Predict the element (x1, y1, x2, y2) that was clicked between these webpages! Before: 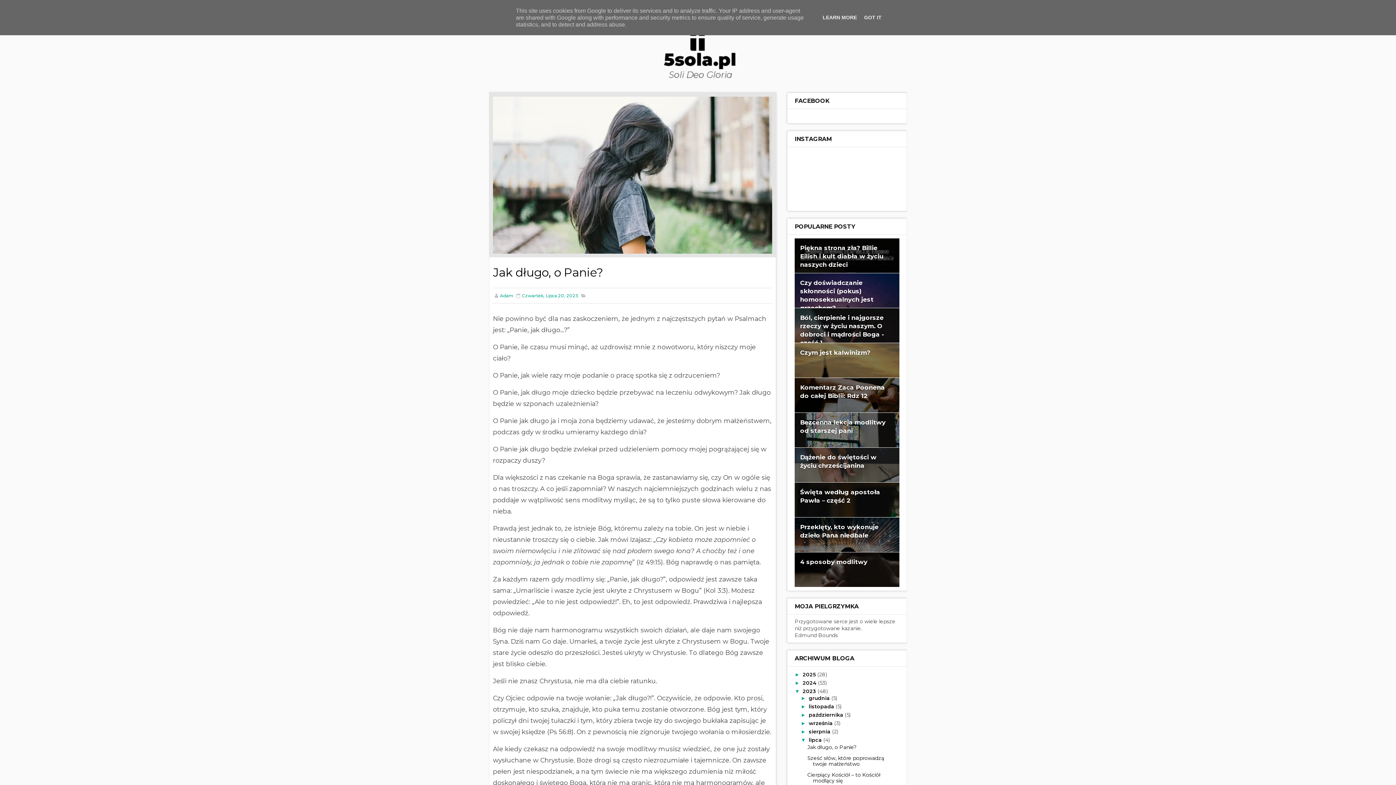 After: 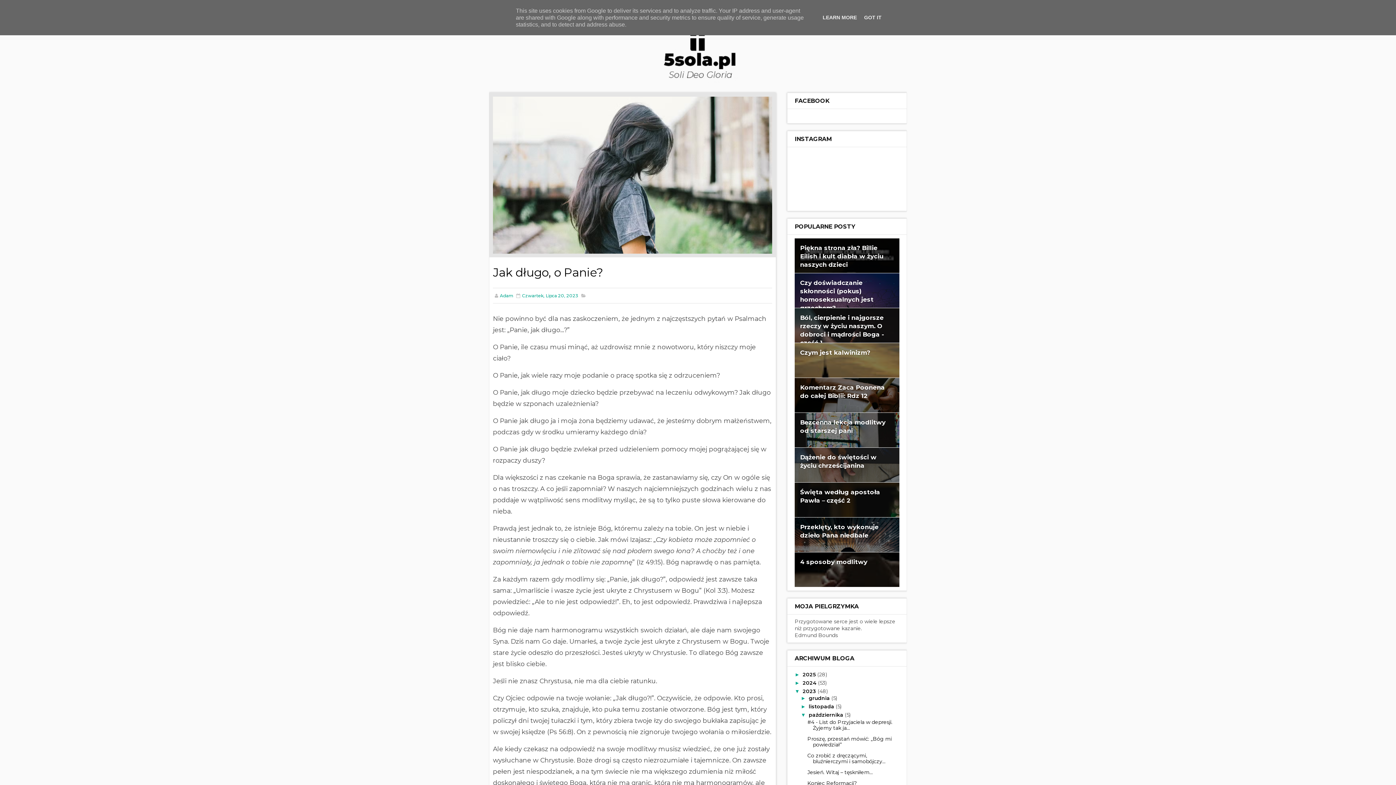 Action: label: ►   bbox: (801, 712, 809, 718)